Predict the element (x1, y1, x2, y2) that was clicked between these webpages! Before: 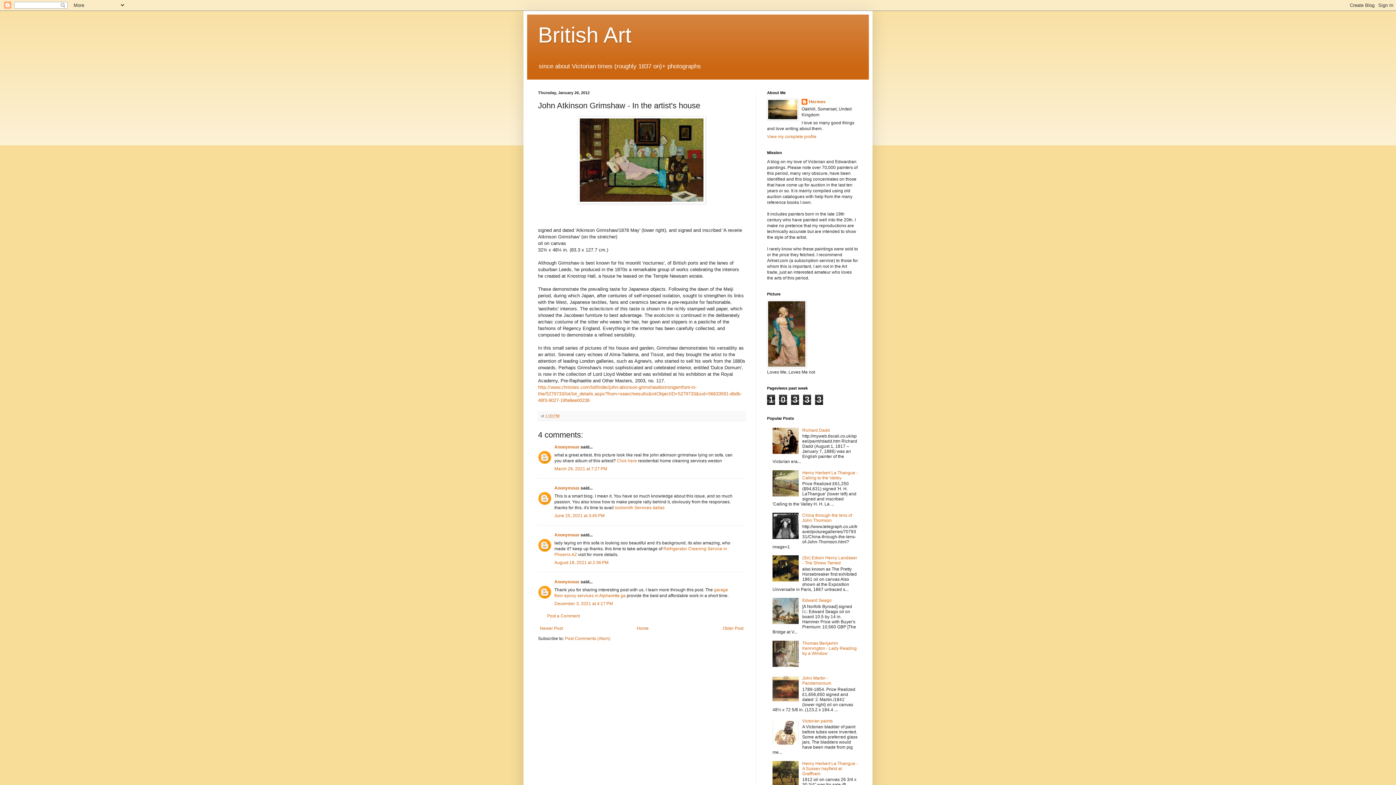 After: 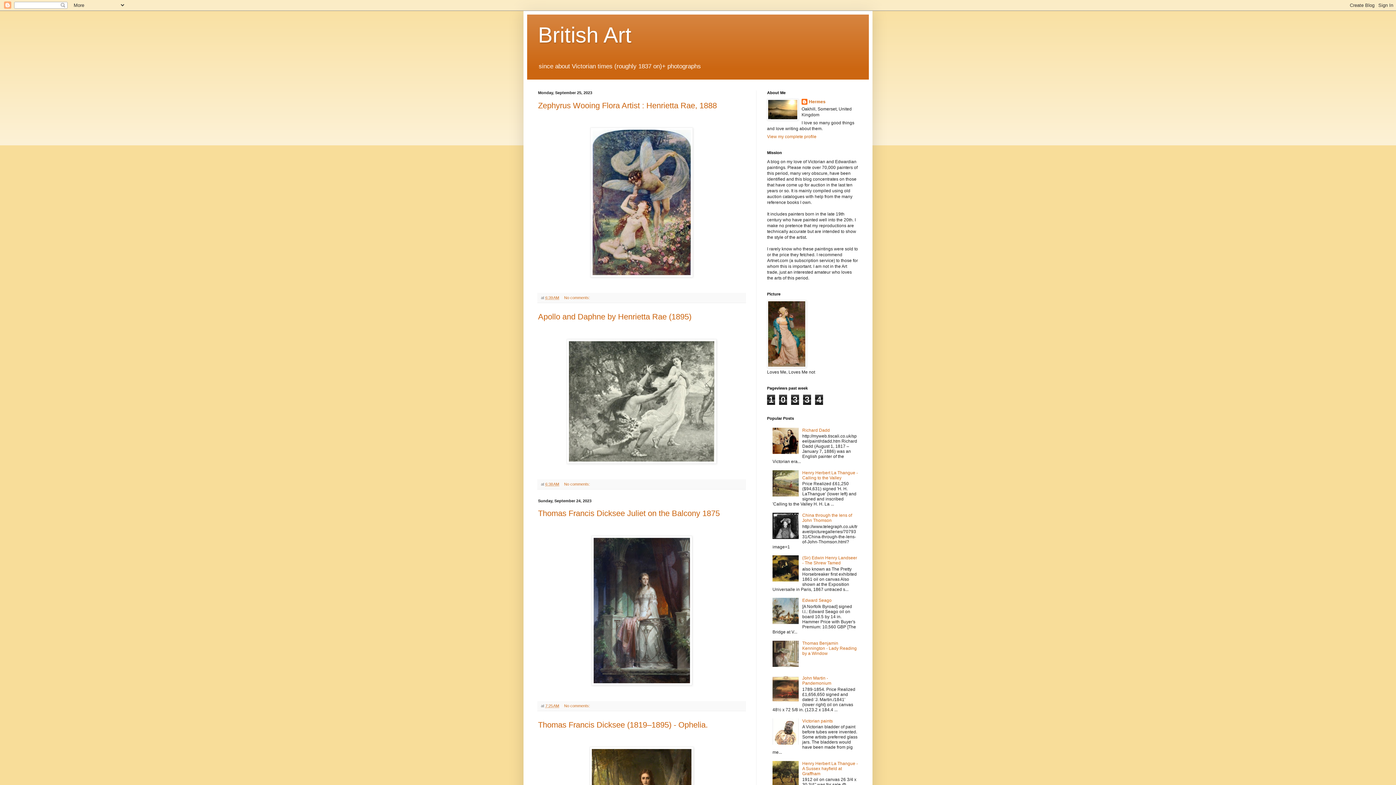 Action: bbox: (538, 22, 631, 47) label: British Art